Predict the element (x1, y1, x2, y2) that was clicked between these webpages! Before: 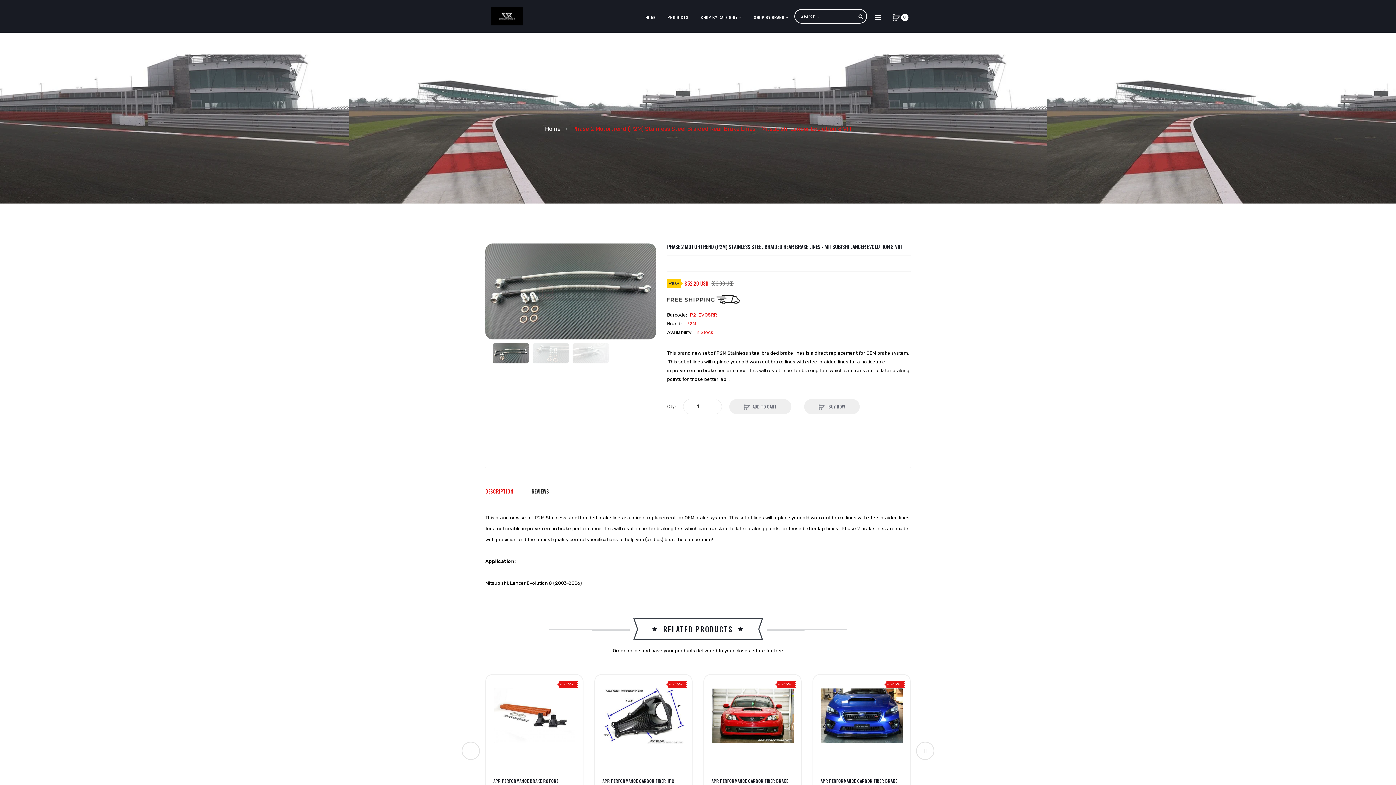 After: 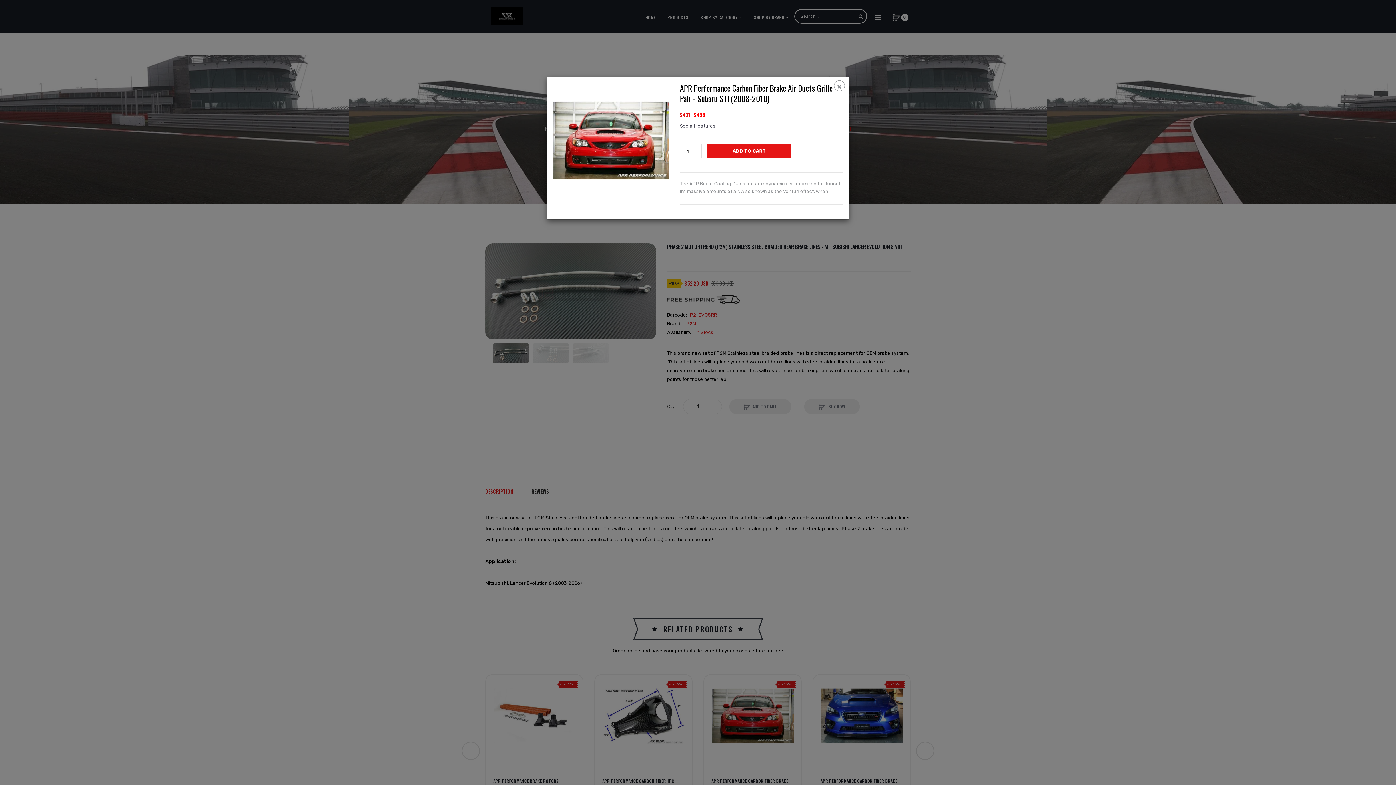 Action: label:  Quick View bbox: (708, 693, 718, 704)